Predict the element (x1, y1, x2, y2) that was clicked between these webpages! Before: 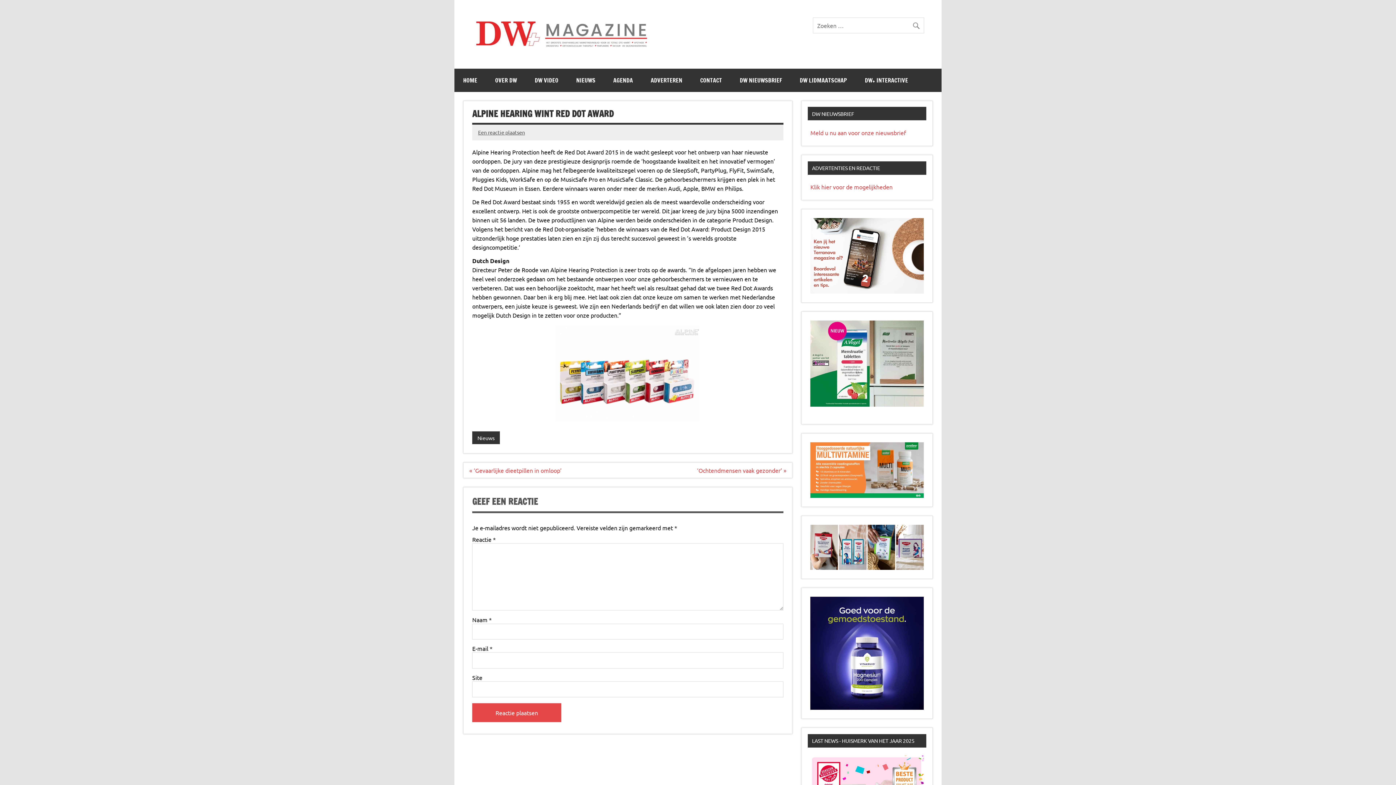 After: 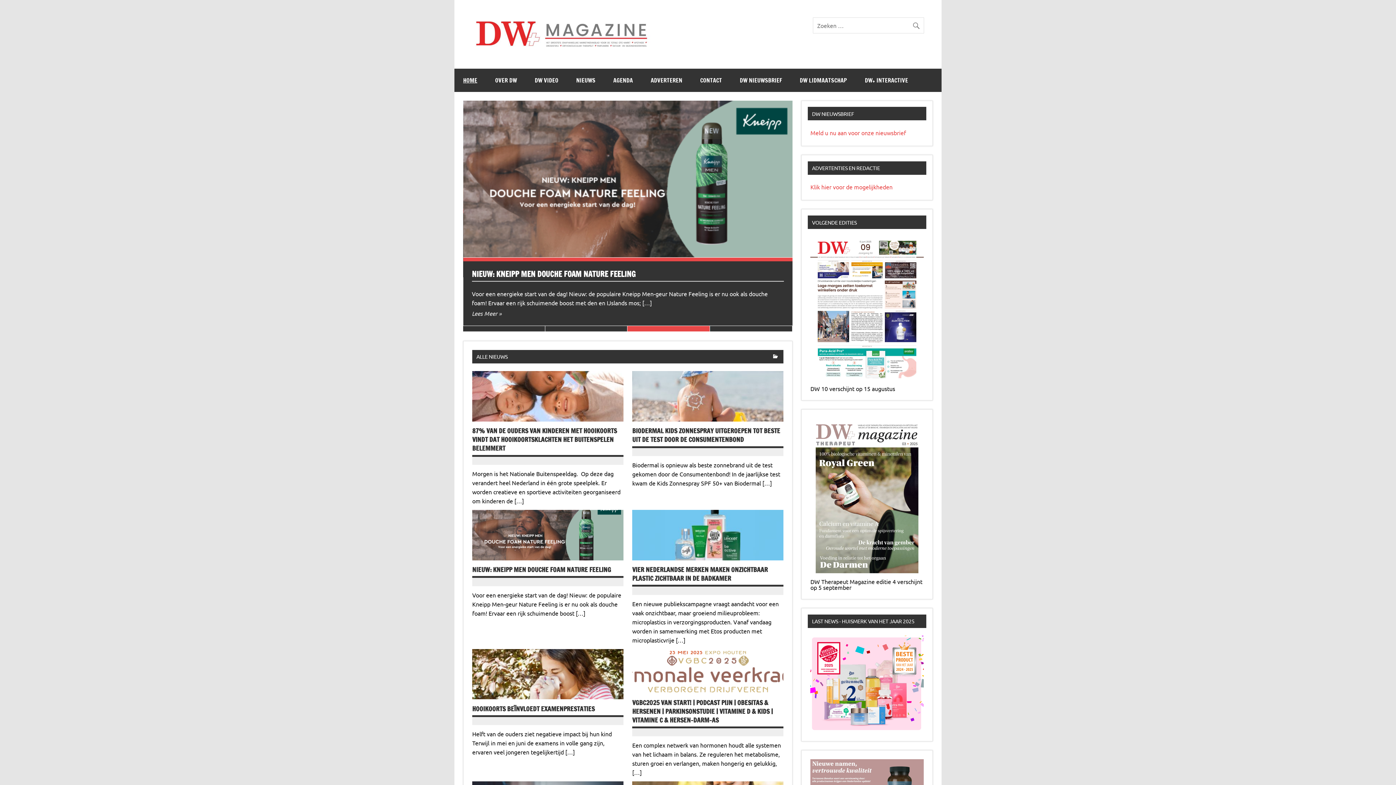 Action: bbox: (472, 16, 662, 24)